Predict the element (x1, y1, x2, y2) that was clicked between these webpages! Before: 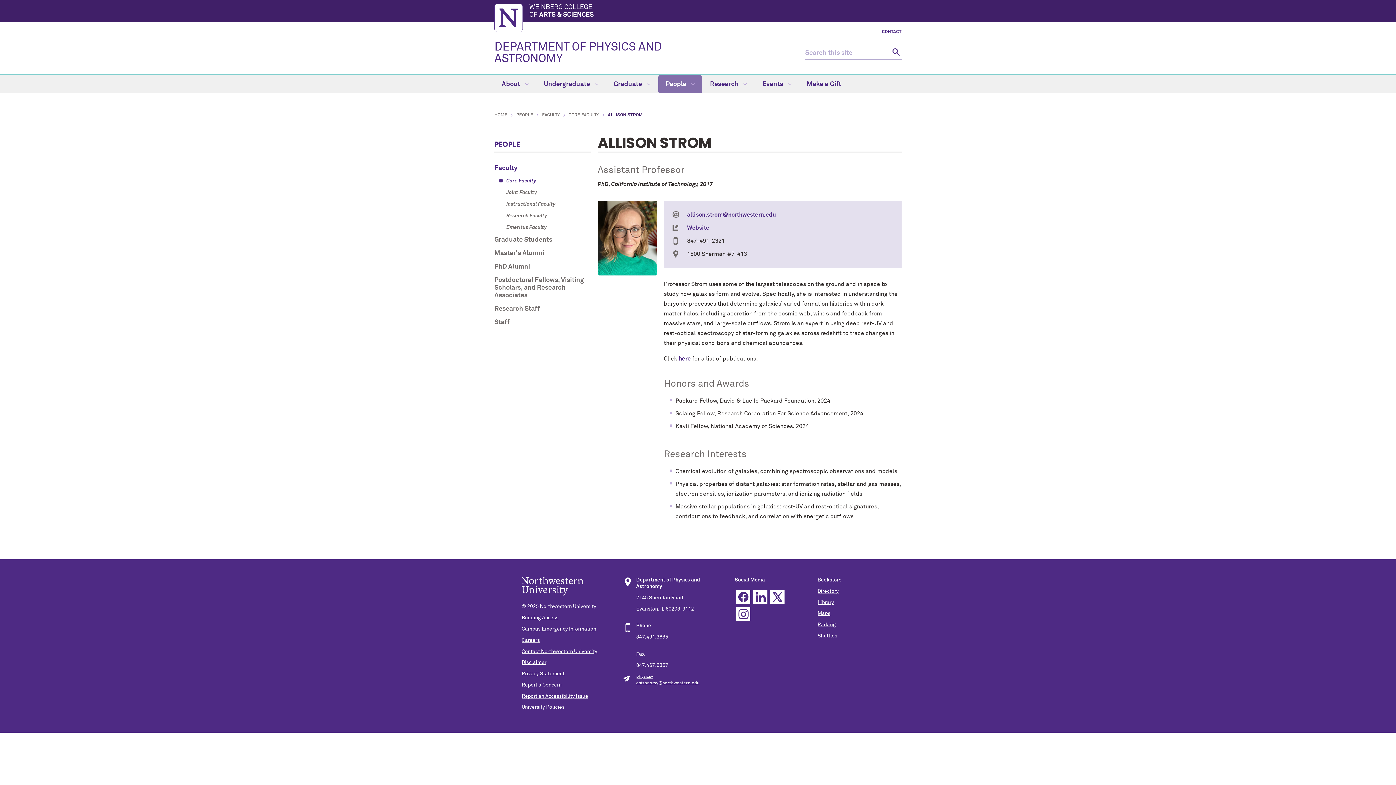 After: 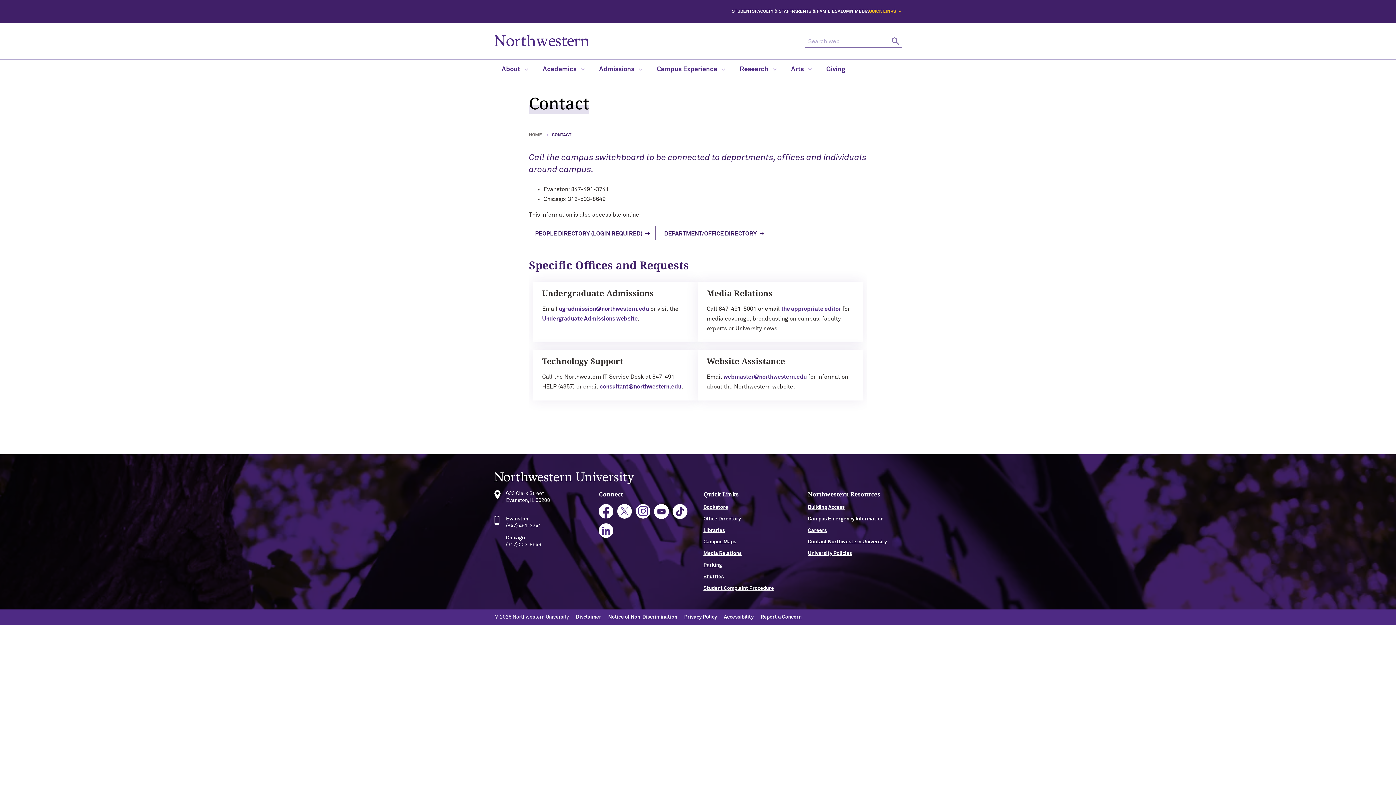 Action: bbox: (521, 649, 597, 654) label: Contact Northwestern University